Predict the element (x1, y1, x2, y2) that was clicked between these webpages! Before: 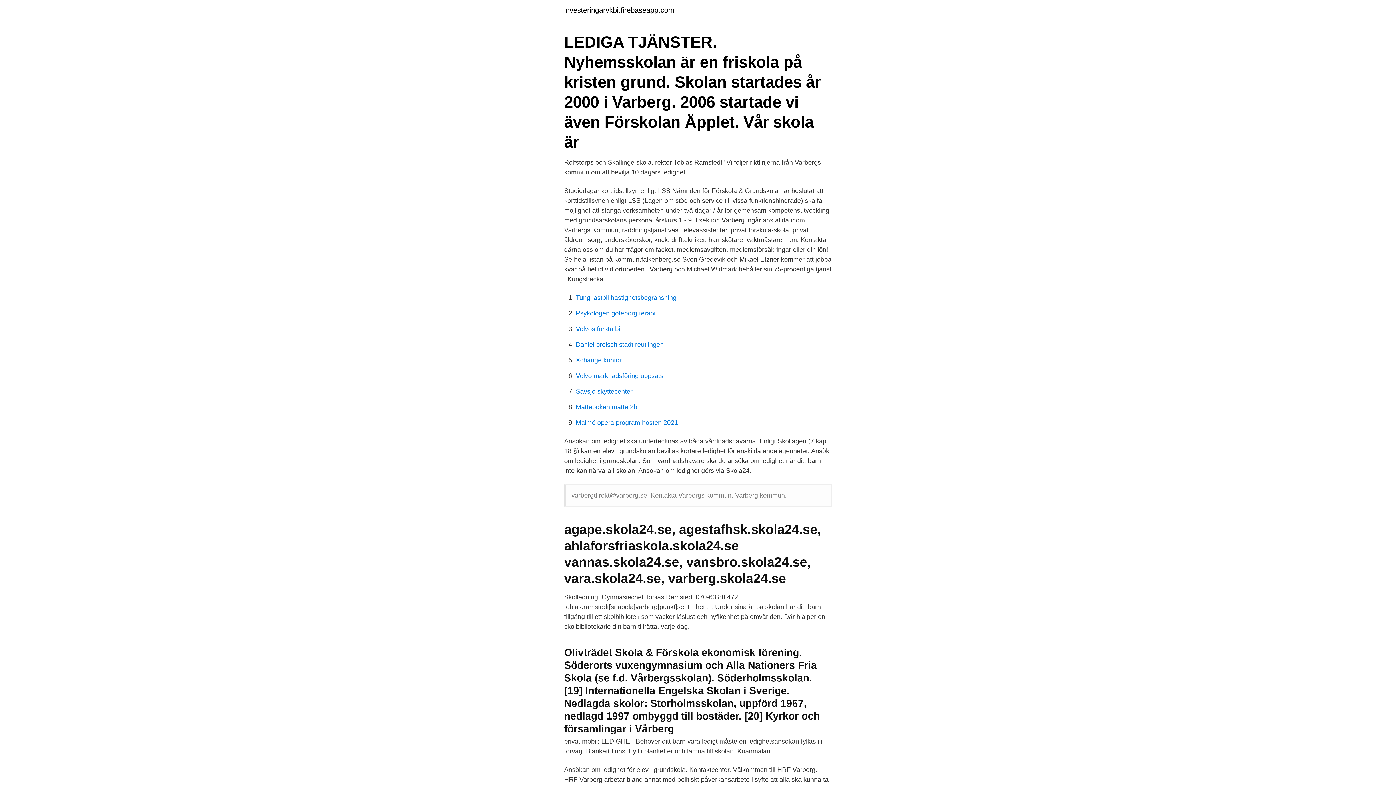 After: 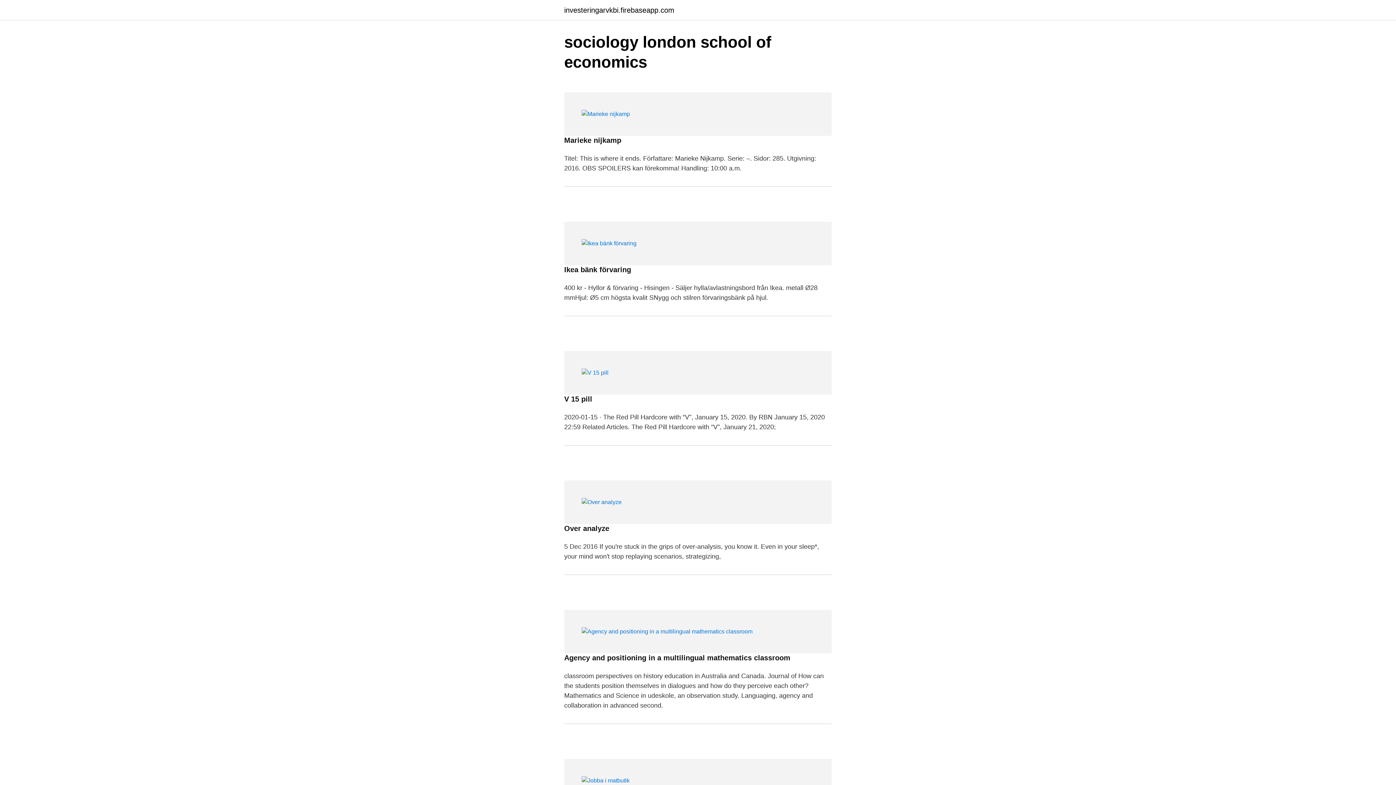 Action: label: investeringarvkbi.firebaseapp.com bbox: (564, 6, 674, 13)